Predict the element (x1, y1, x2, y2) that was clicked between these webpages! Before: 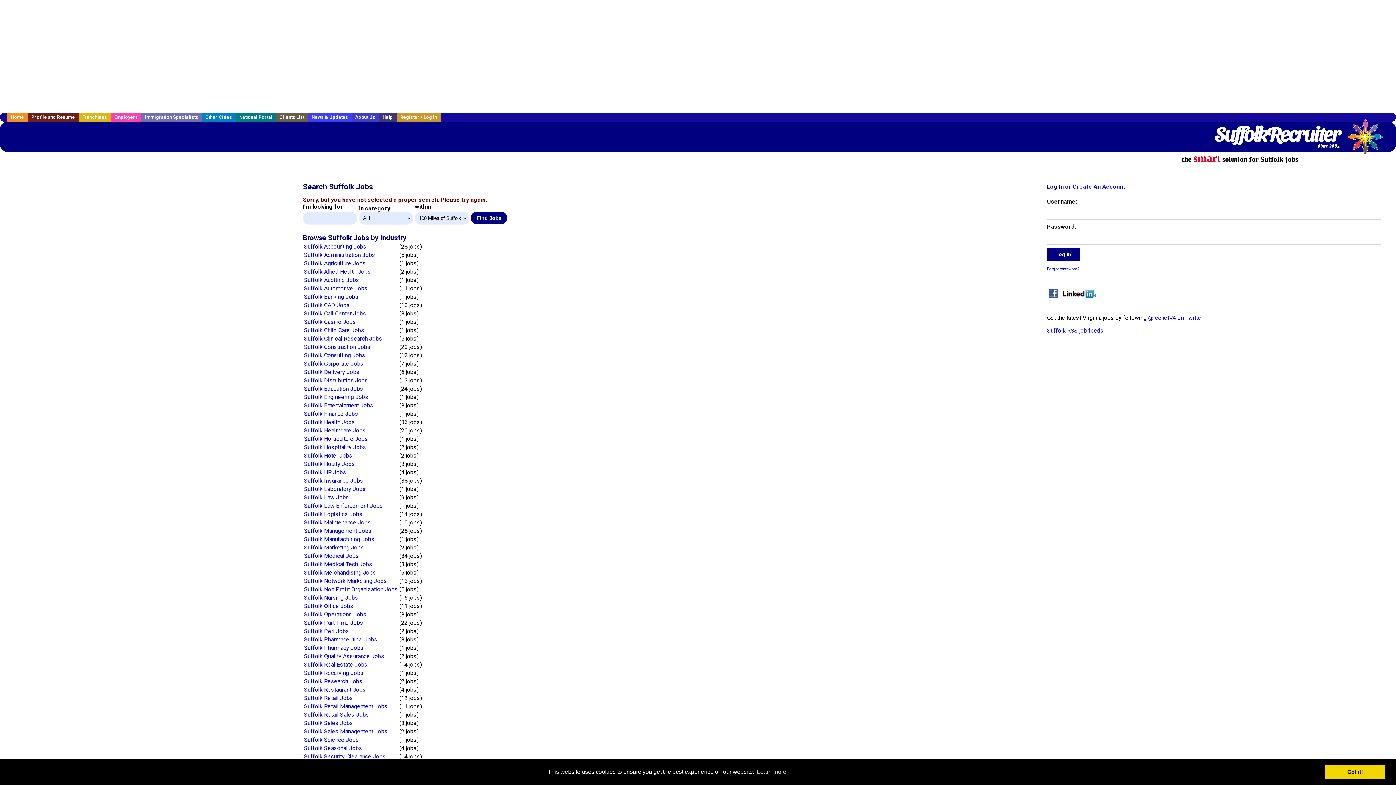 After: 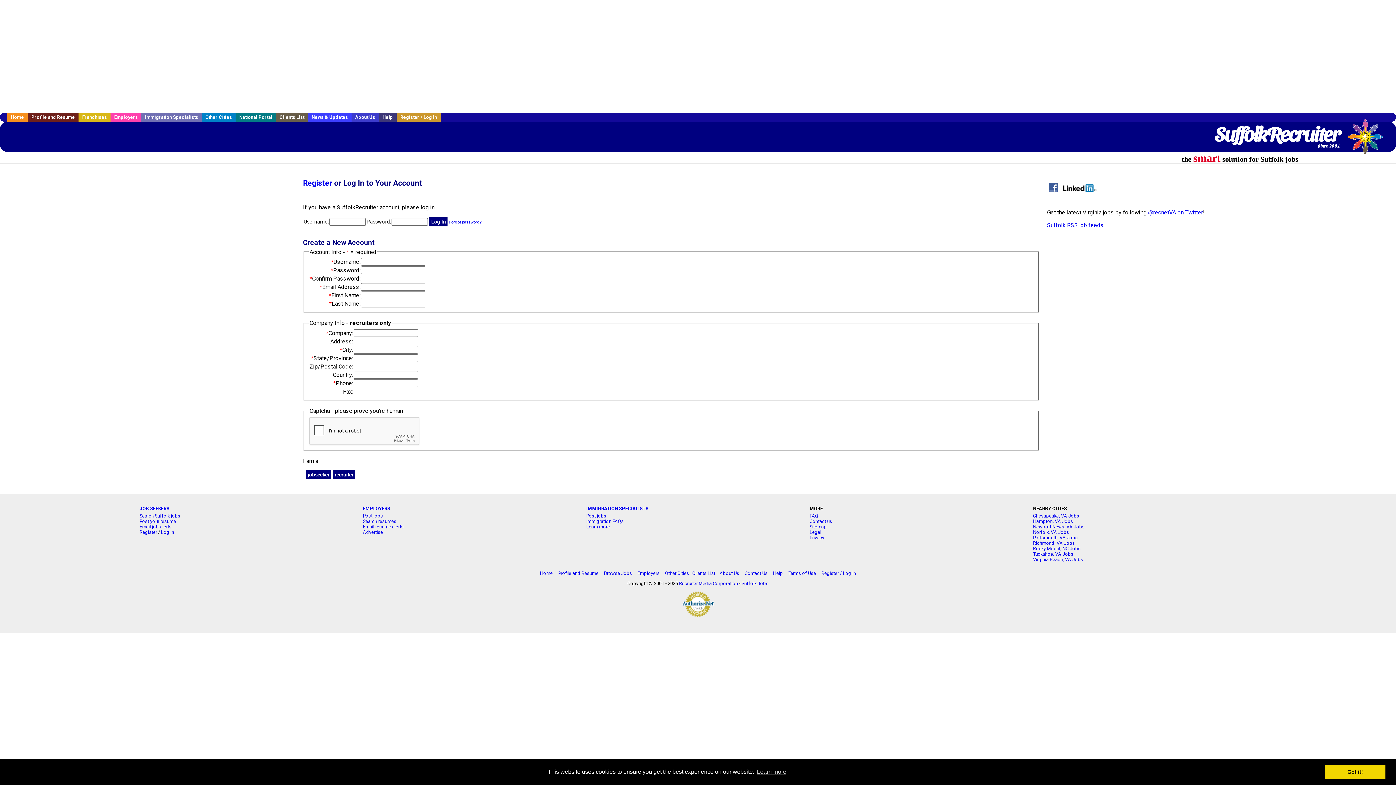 Action: label: Register / Log In bbox: (396, 112, 440, 121)